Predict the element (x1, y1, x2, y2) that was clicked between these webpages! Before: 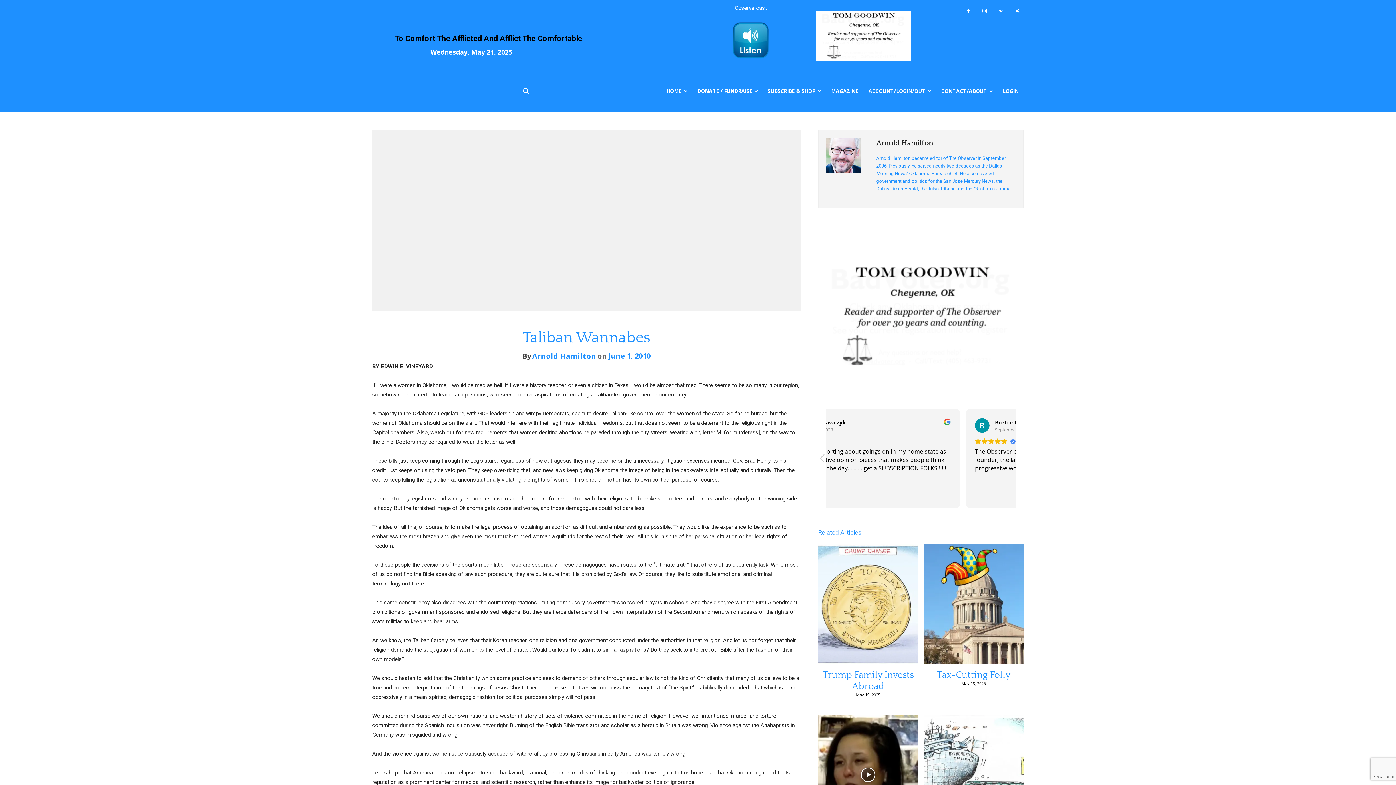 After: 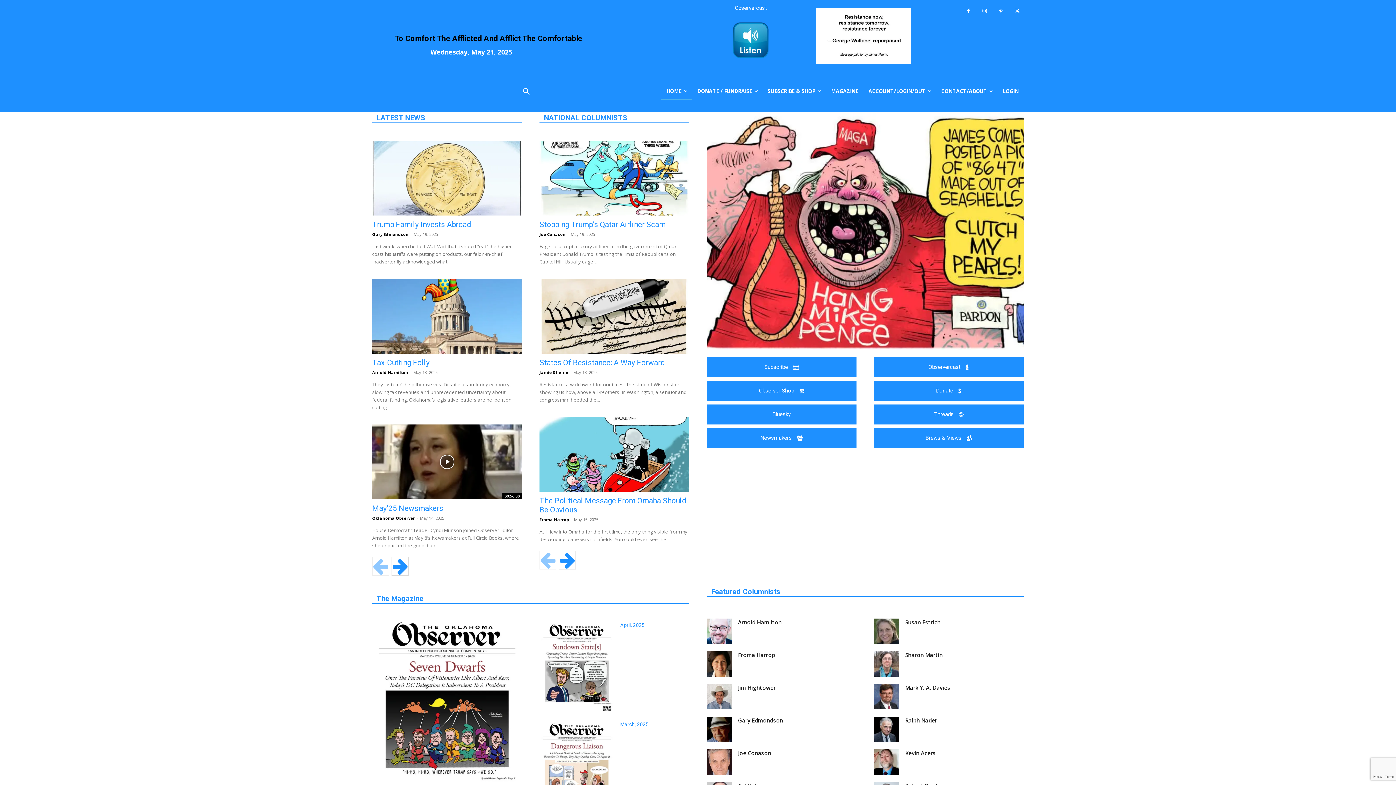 Action: label: HOME bbox: (661, 82, 692, 100)